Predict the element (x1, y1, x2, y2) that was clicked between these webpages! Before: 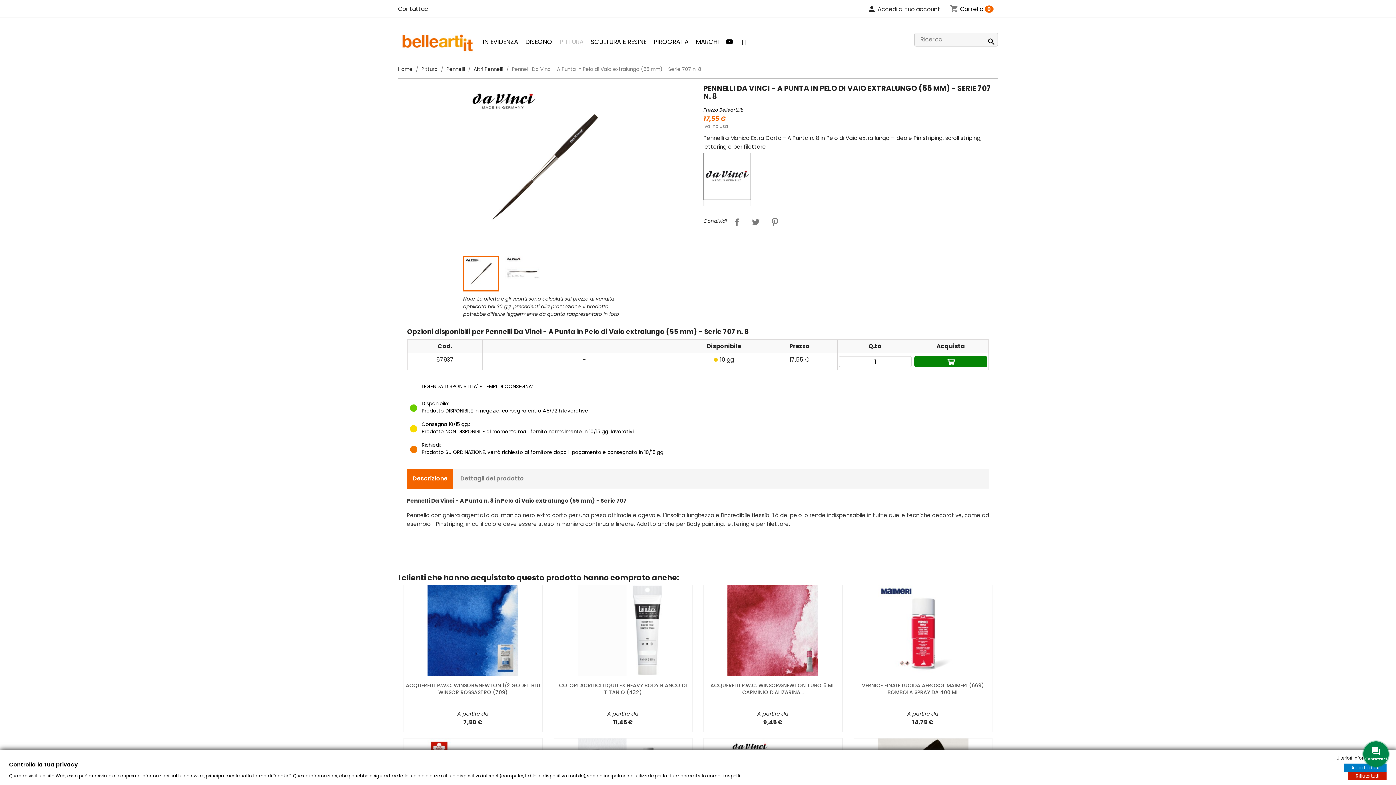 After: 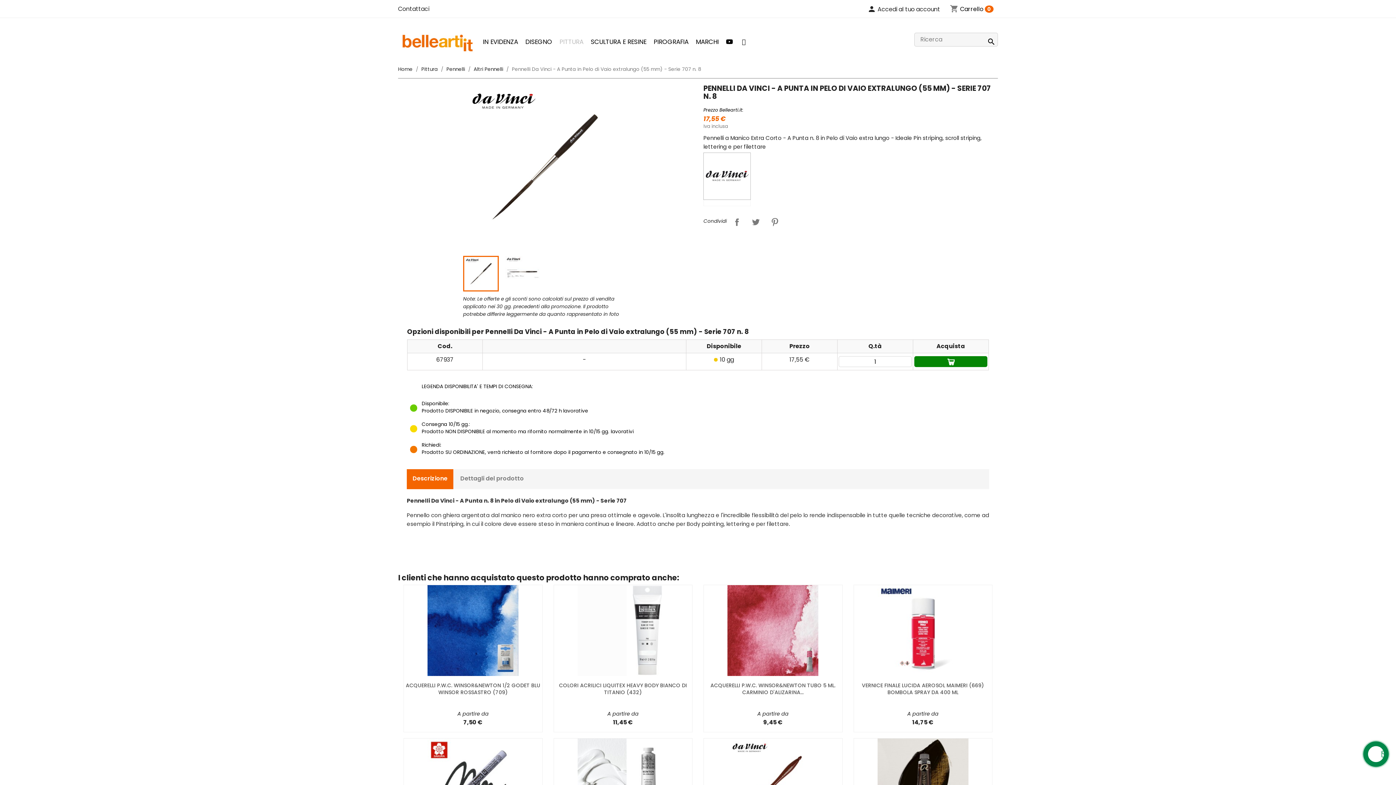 Action: bbox: (1348, 772, 1386, 780) label: Rifiuta tutti